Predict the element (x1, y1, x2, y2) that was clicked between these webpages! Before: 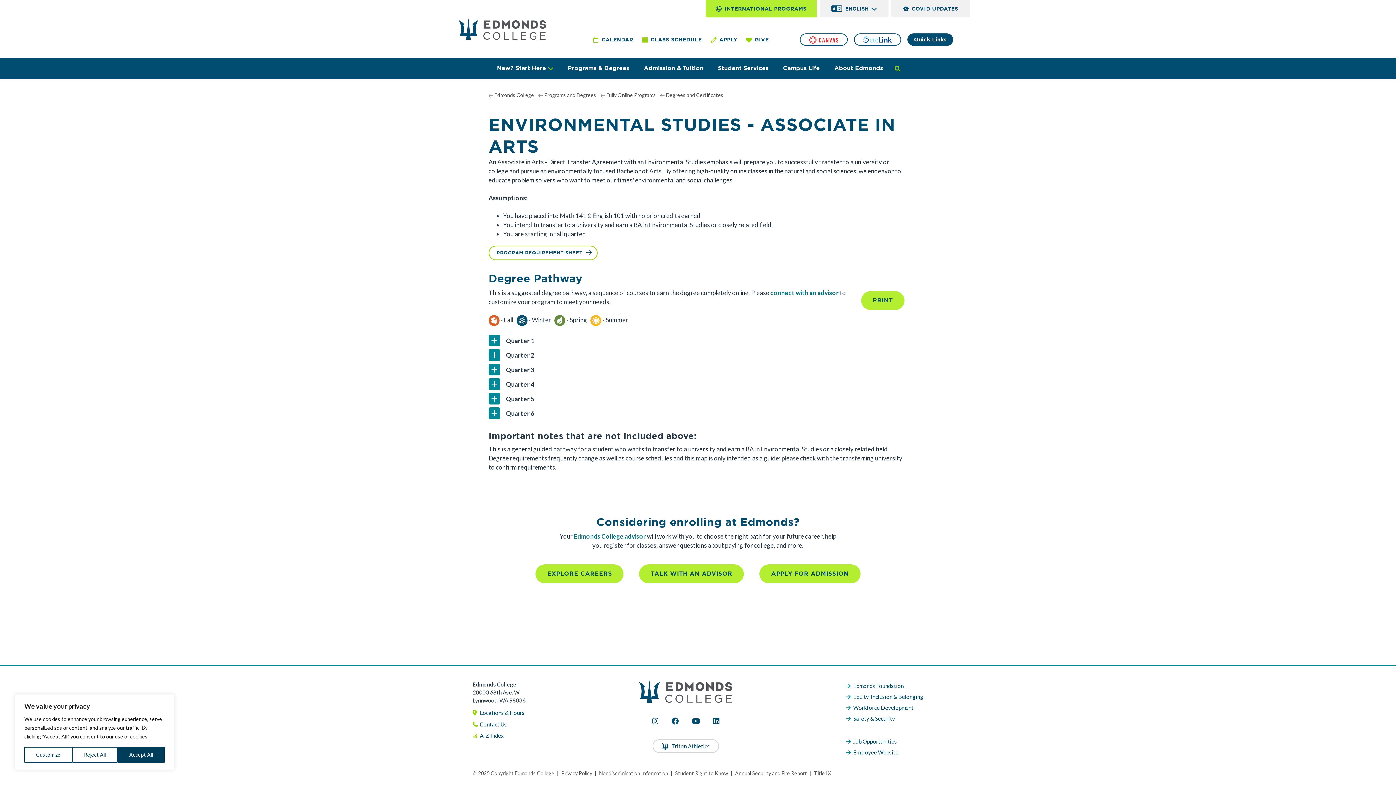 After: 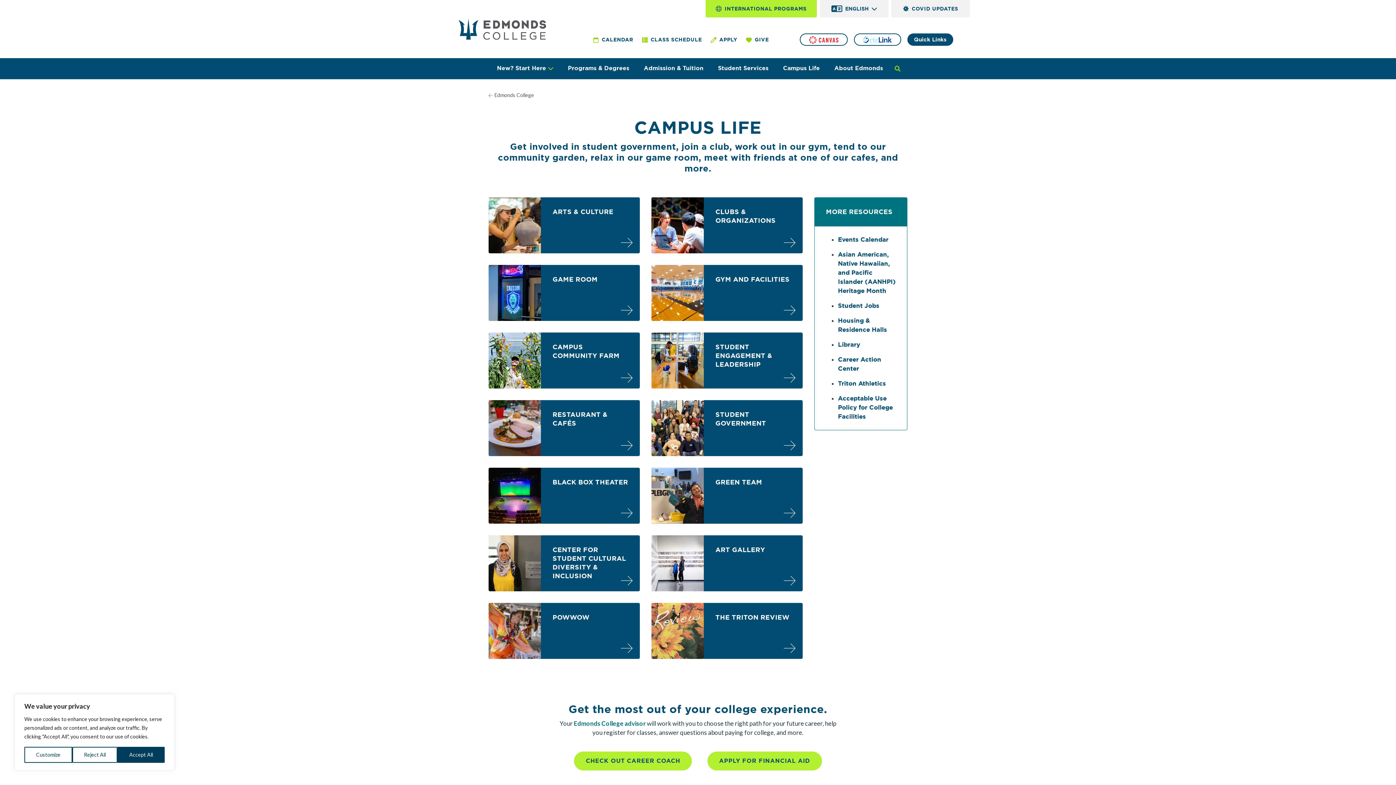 Action: bbox: (783, 62, 820, 74) label: Campus Life